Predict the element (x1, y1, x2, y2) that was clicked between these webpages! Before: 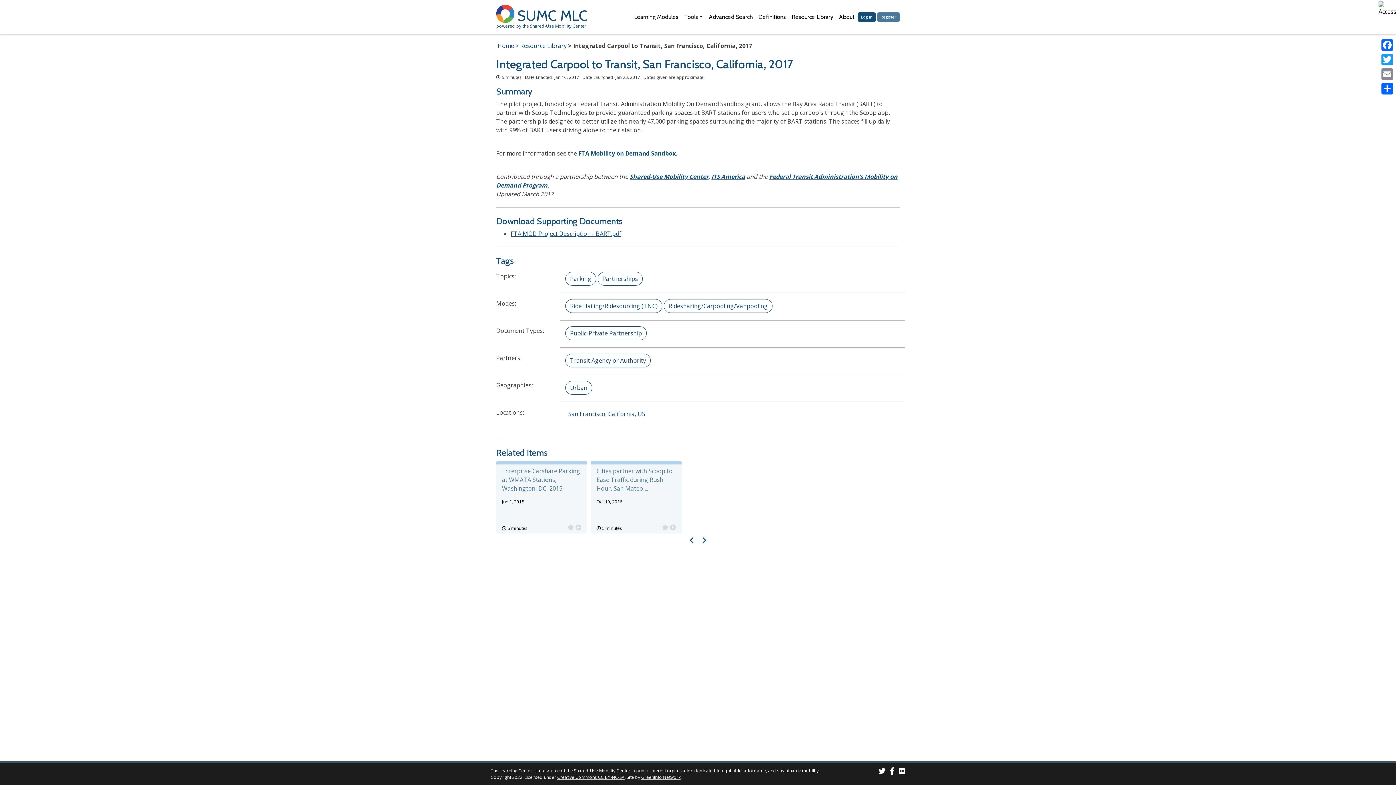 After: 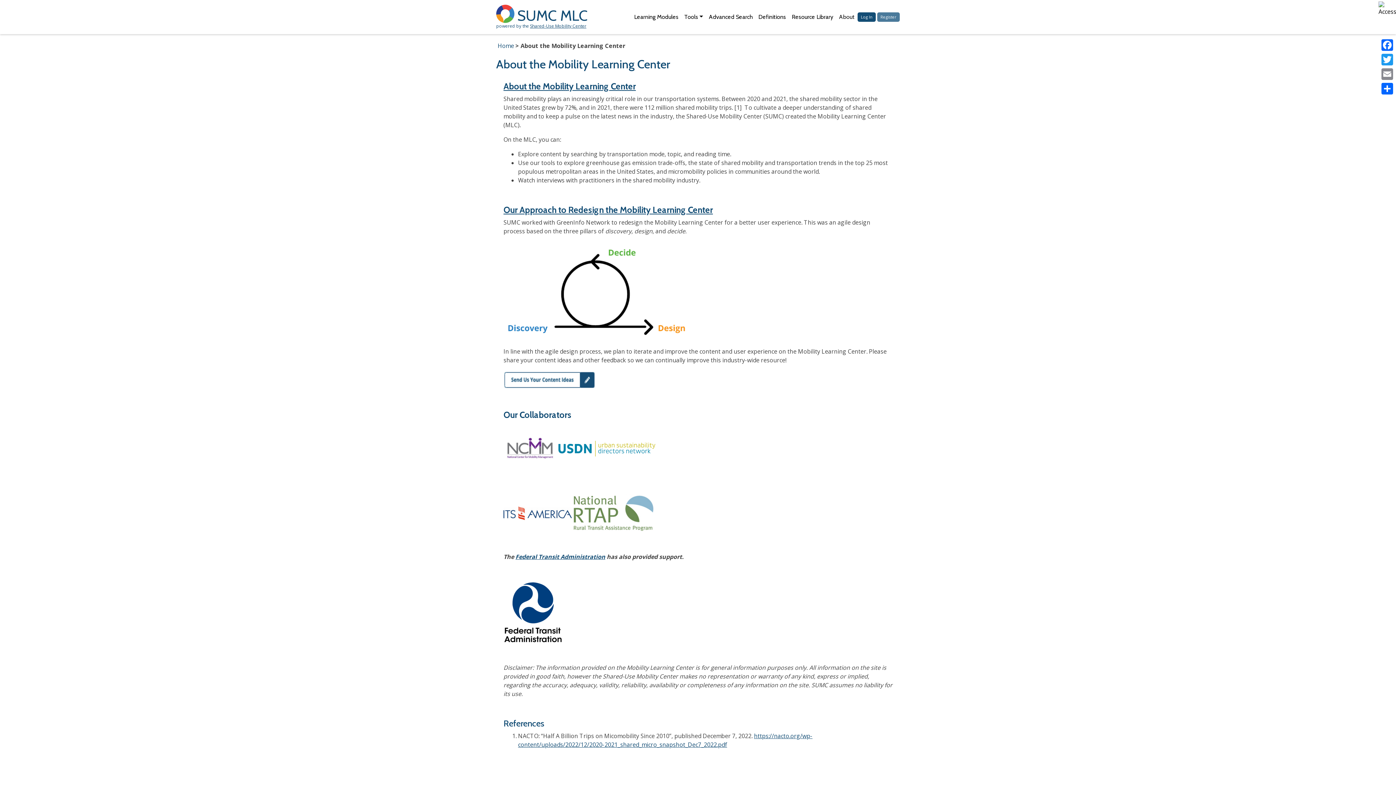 Action: bbox: (836, 9, 857, 24) label: About